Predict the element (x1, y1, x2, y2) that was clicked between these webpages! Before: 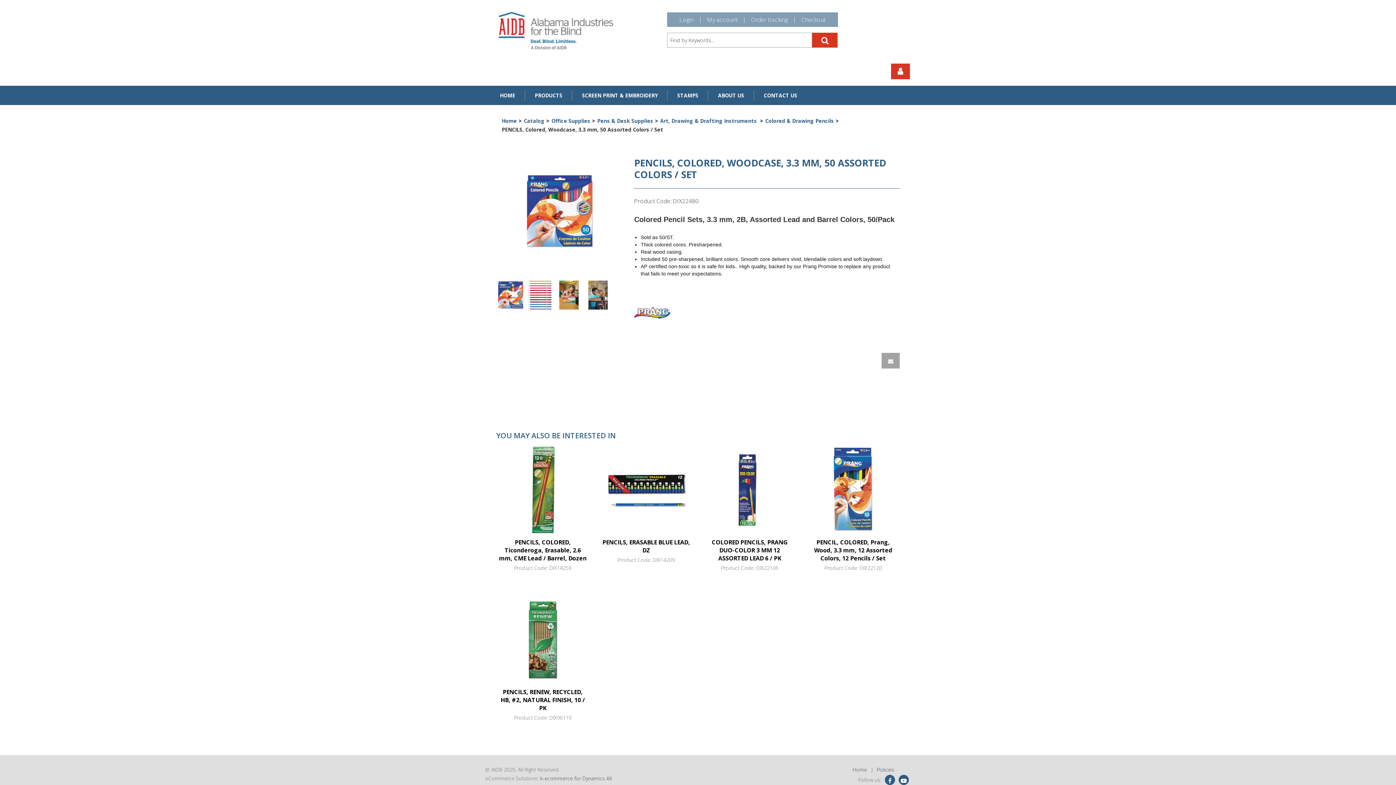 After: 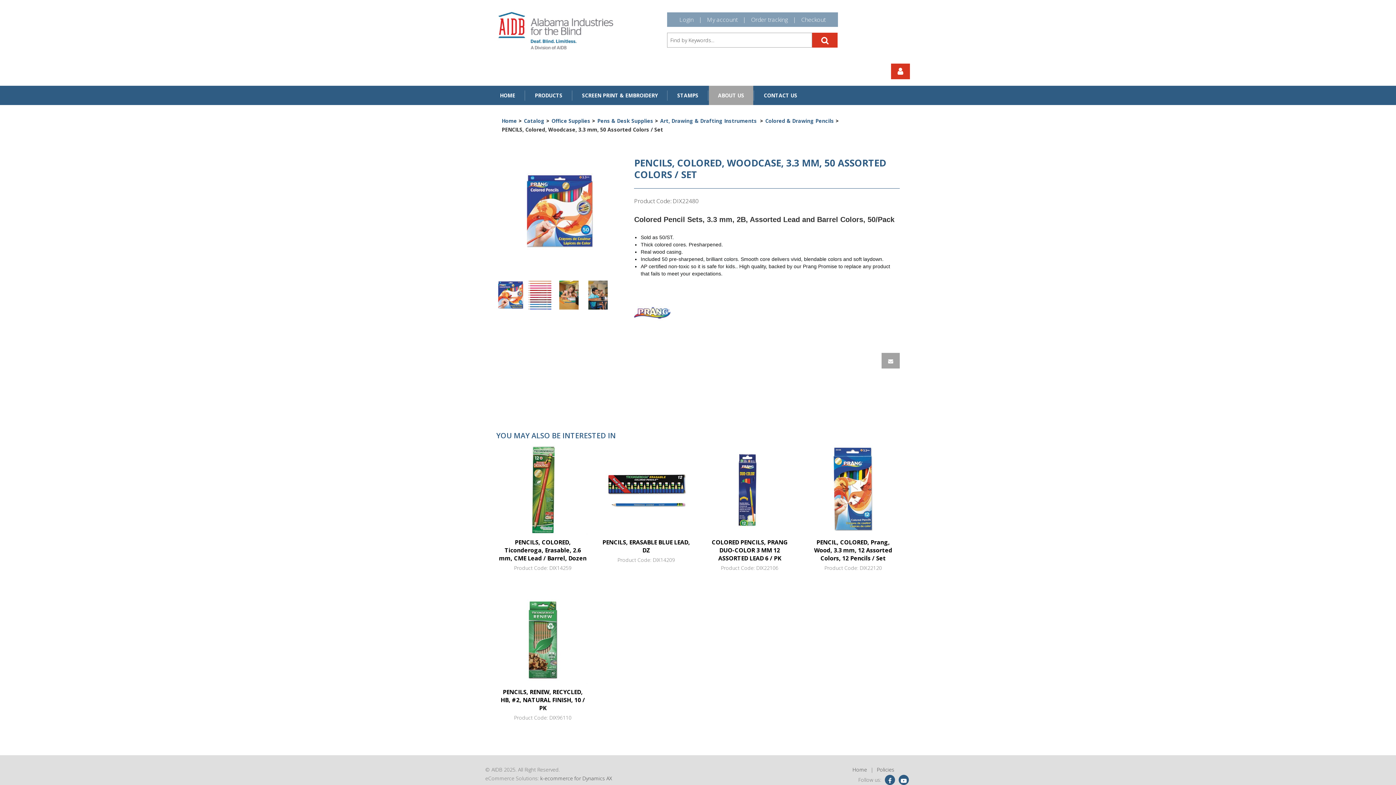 Action: bbox: (709, 85, 753, 105) label: ABOUT US